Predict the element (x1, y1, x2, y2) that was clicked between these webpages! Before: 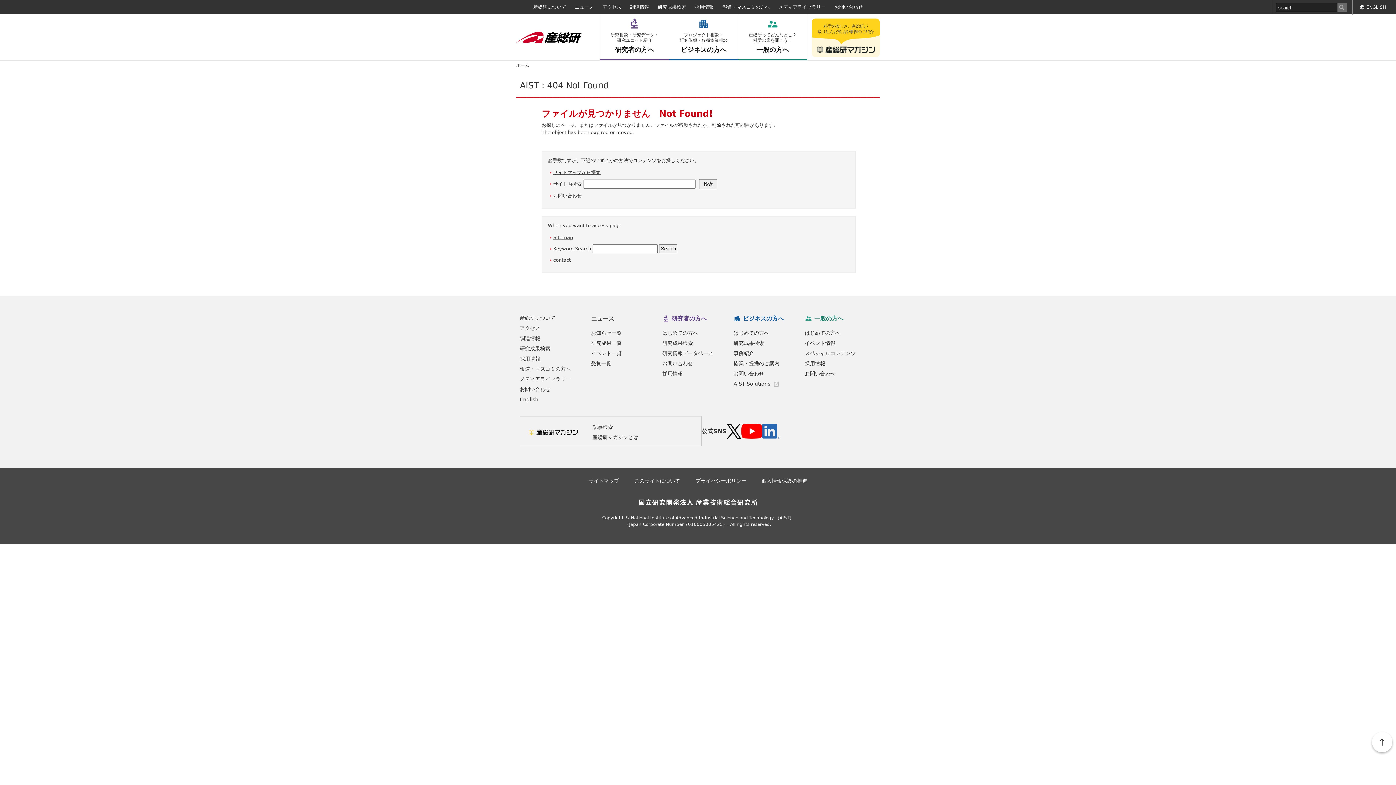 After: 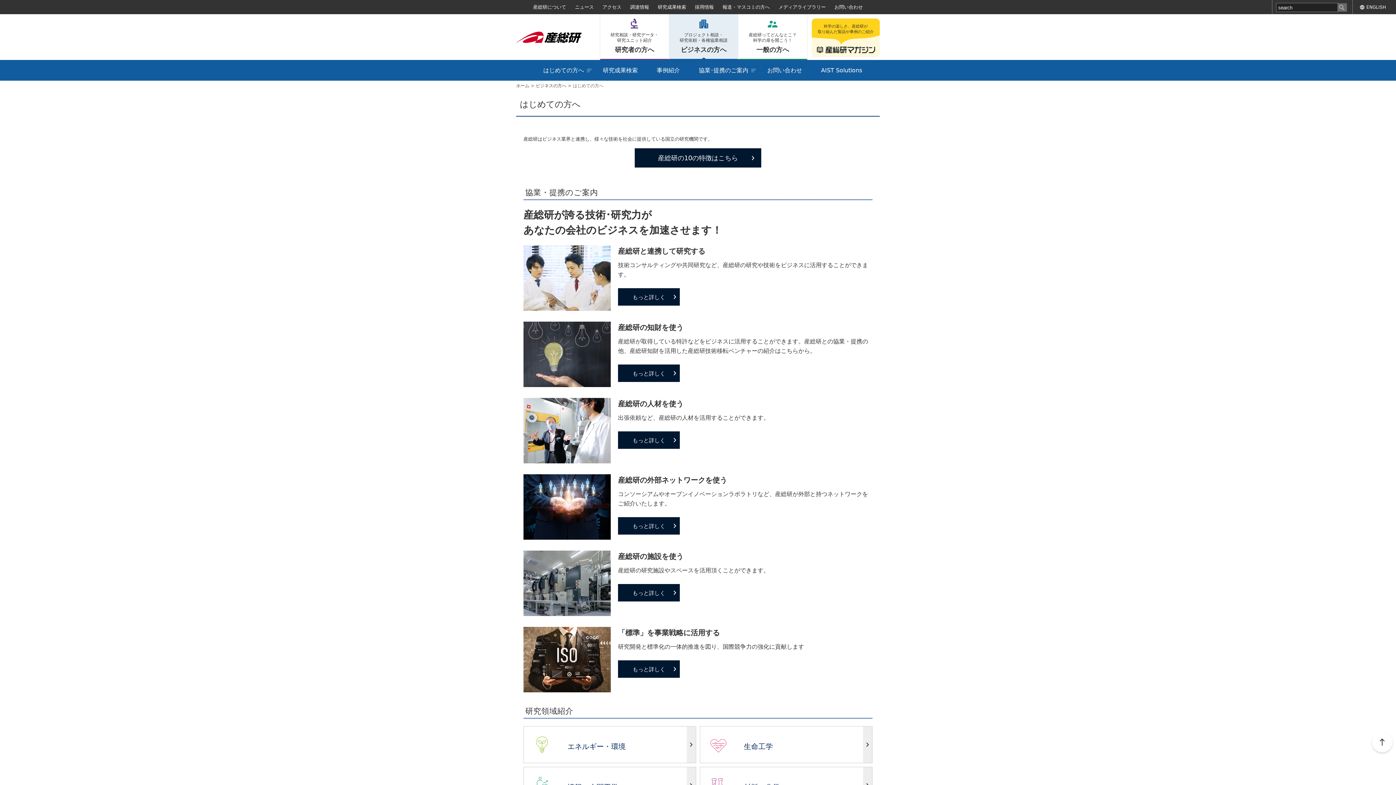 Action: label: はじめての方へ bbox: (733, 330, 769, 336)